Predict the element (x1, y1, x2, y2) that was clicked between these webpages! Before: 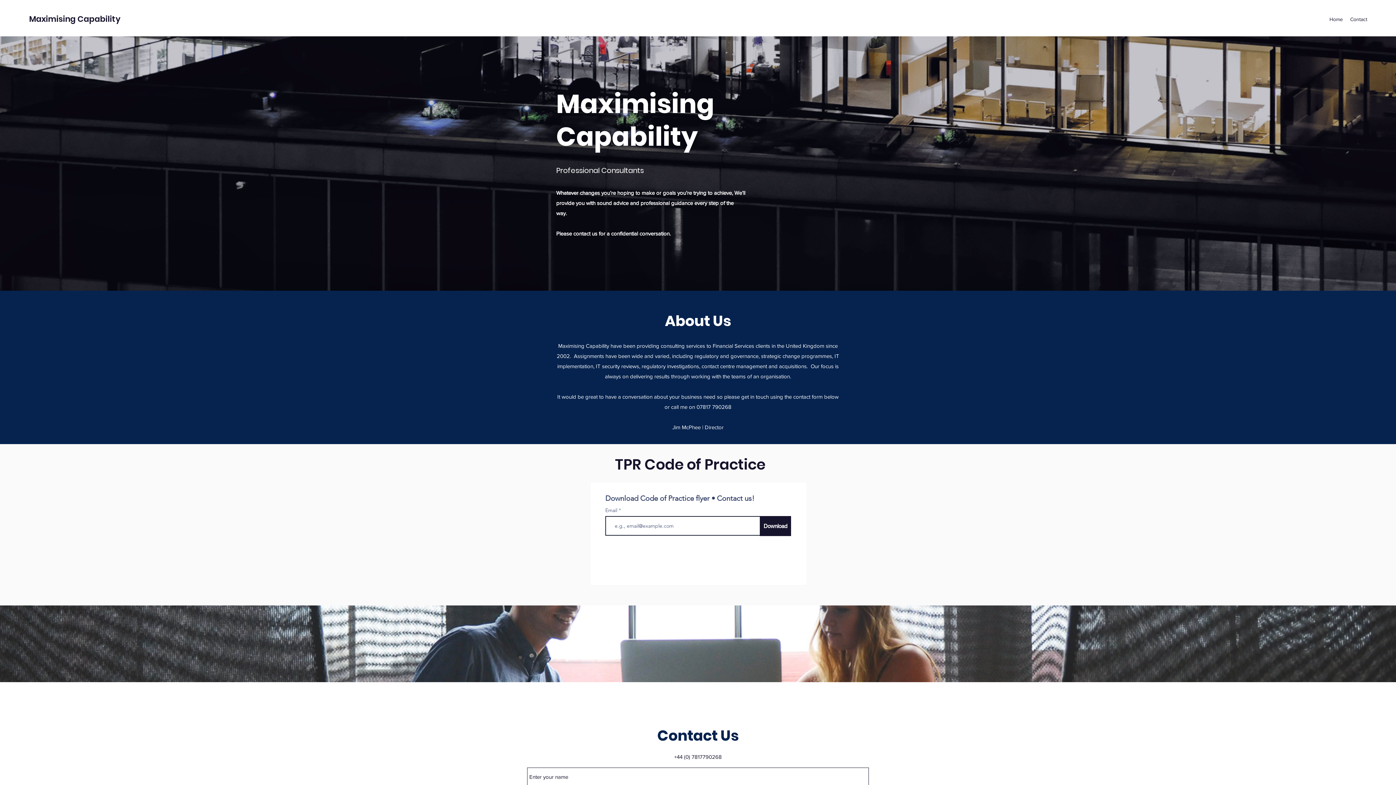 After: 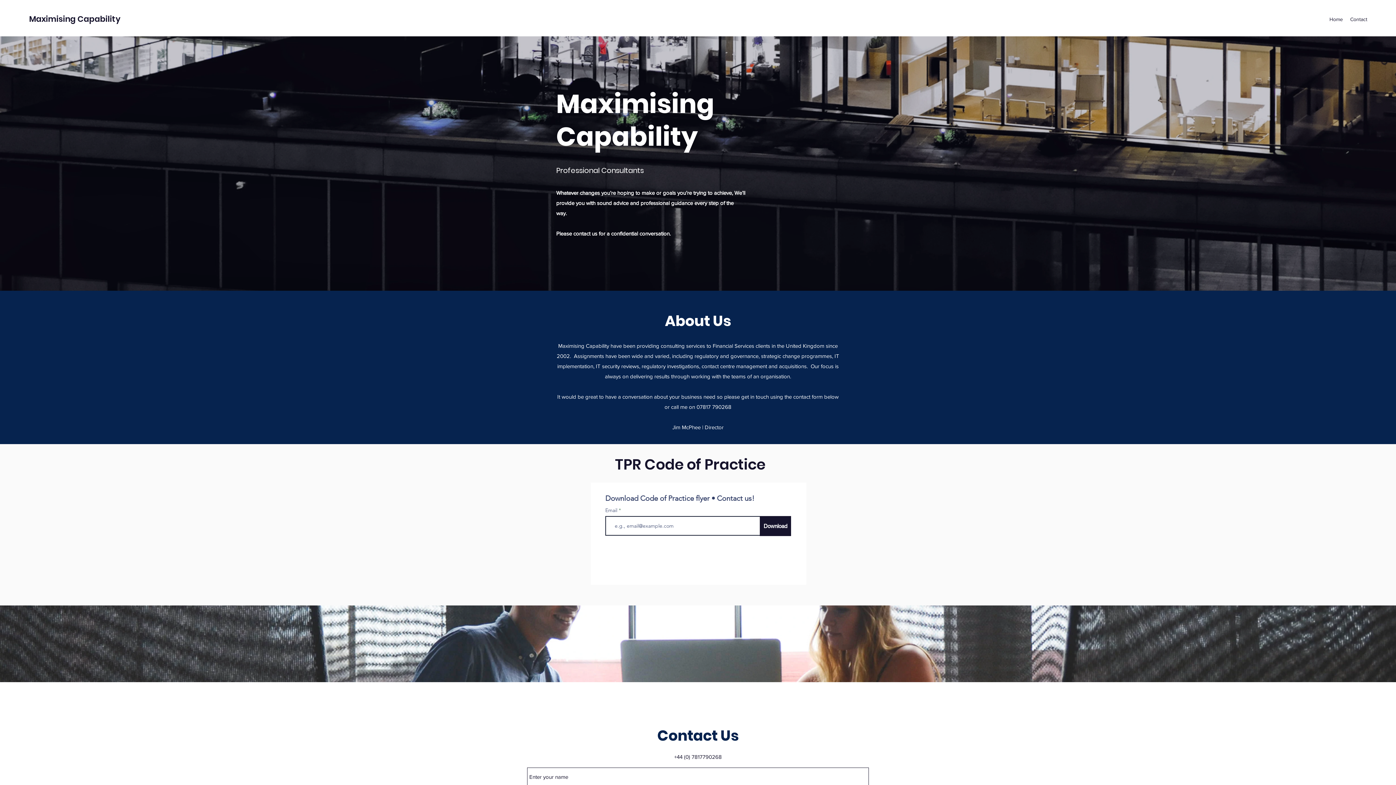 Action: label: Home bbox: (1326, 13, 1346, 24)